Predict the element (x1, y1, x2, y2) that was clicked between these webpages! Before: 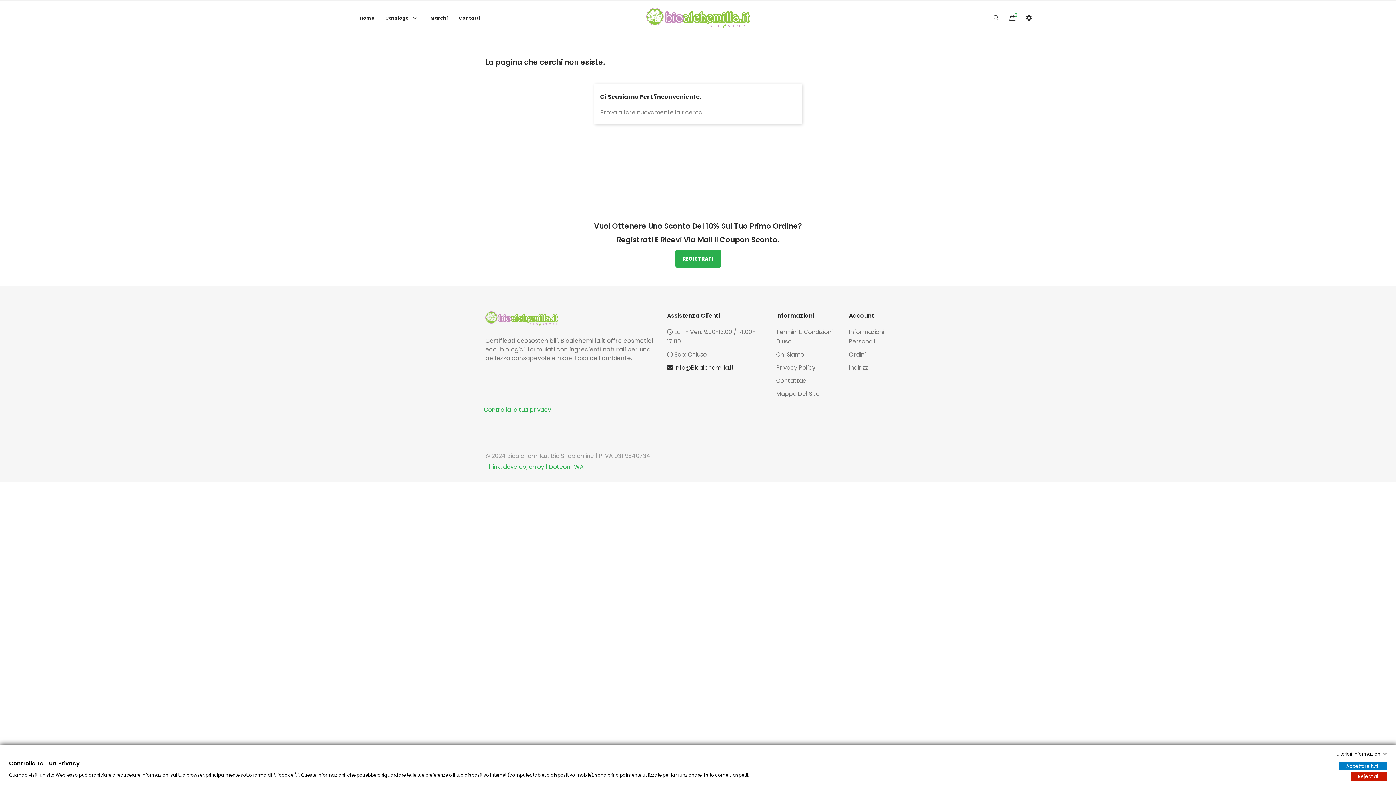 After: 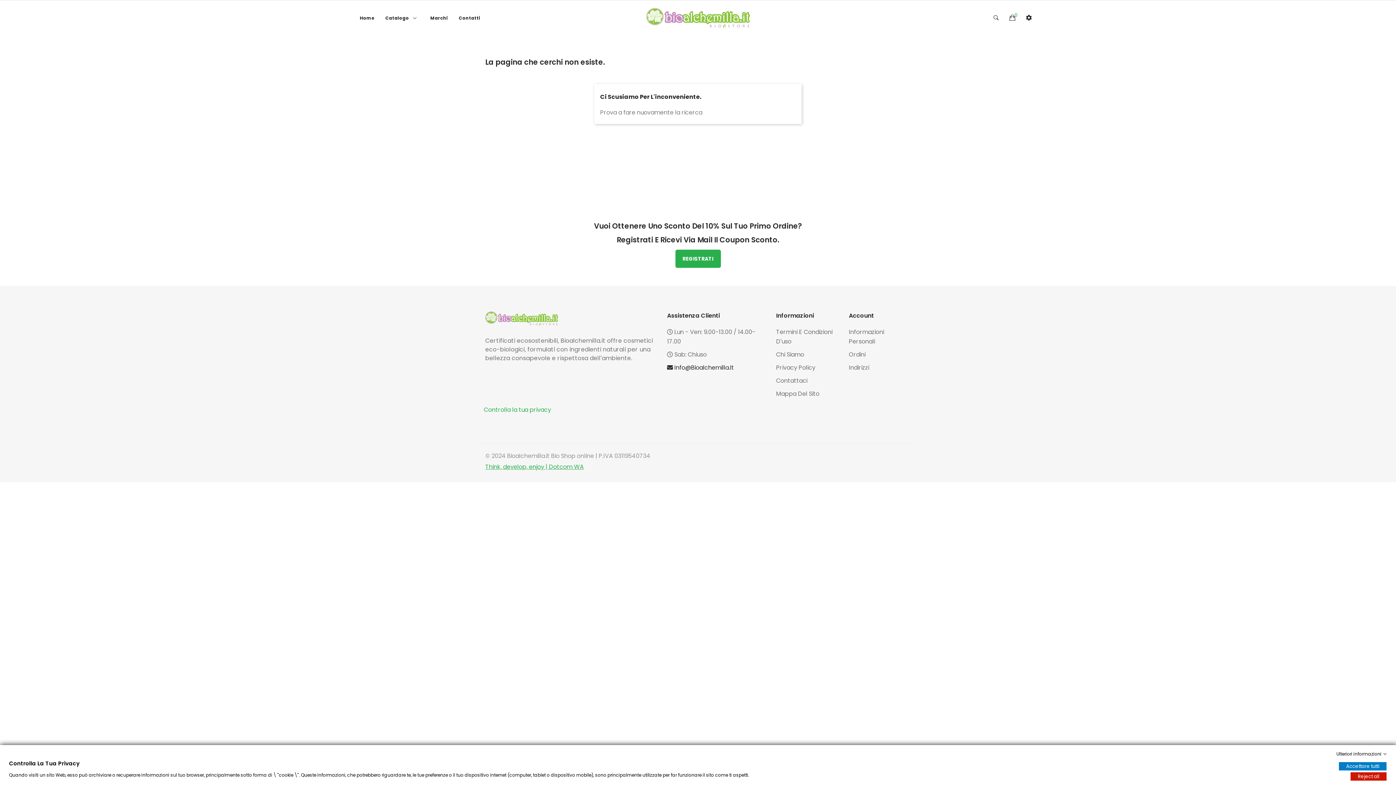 Action: label: Think, develop, enjoy | Dotcom WA bbox: (485, 462, 584, 471)